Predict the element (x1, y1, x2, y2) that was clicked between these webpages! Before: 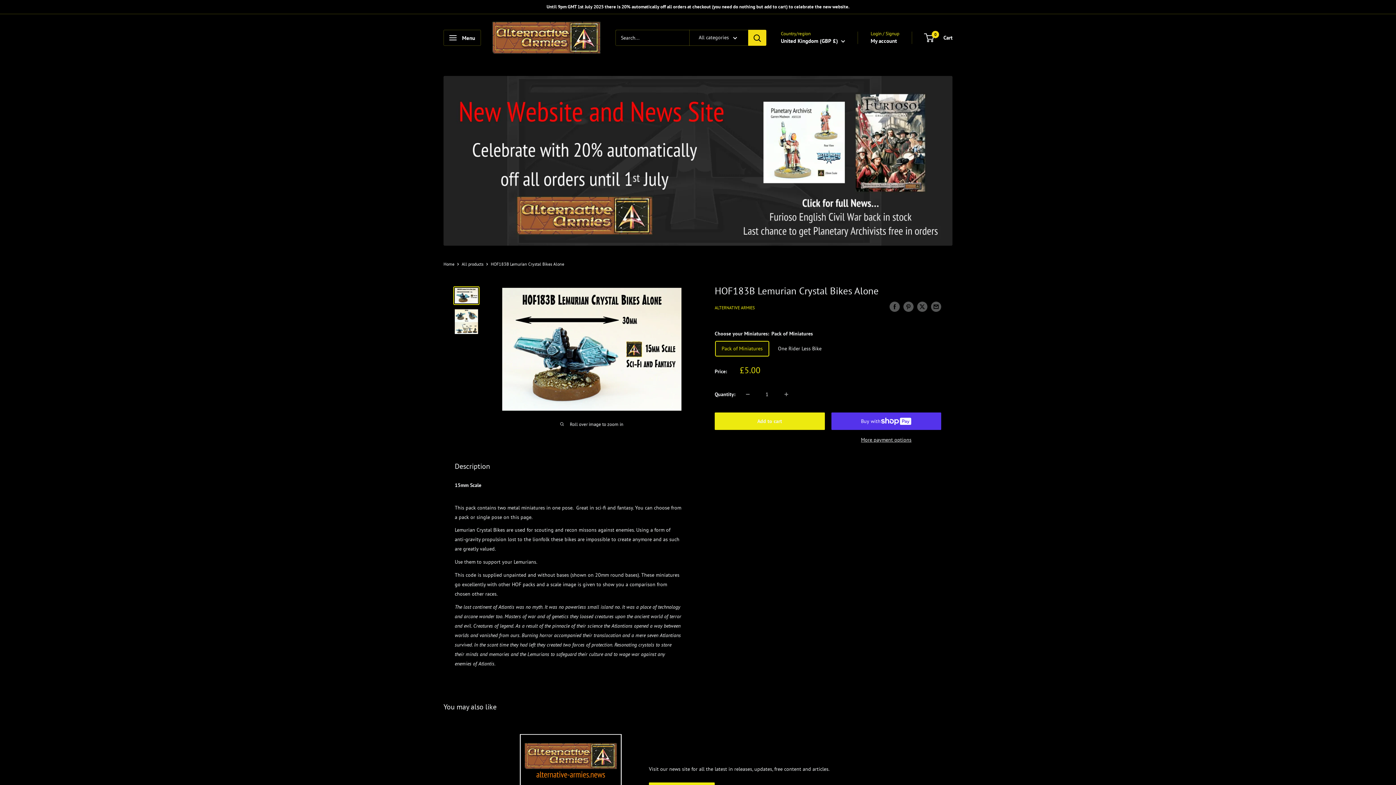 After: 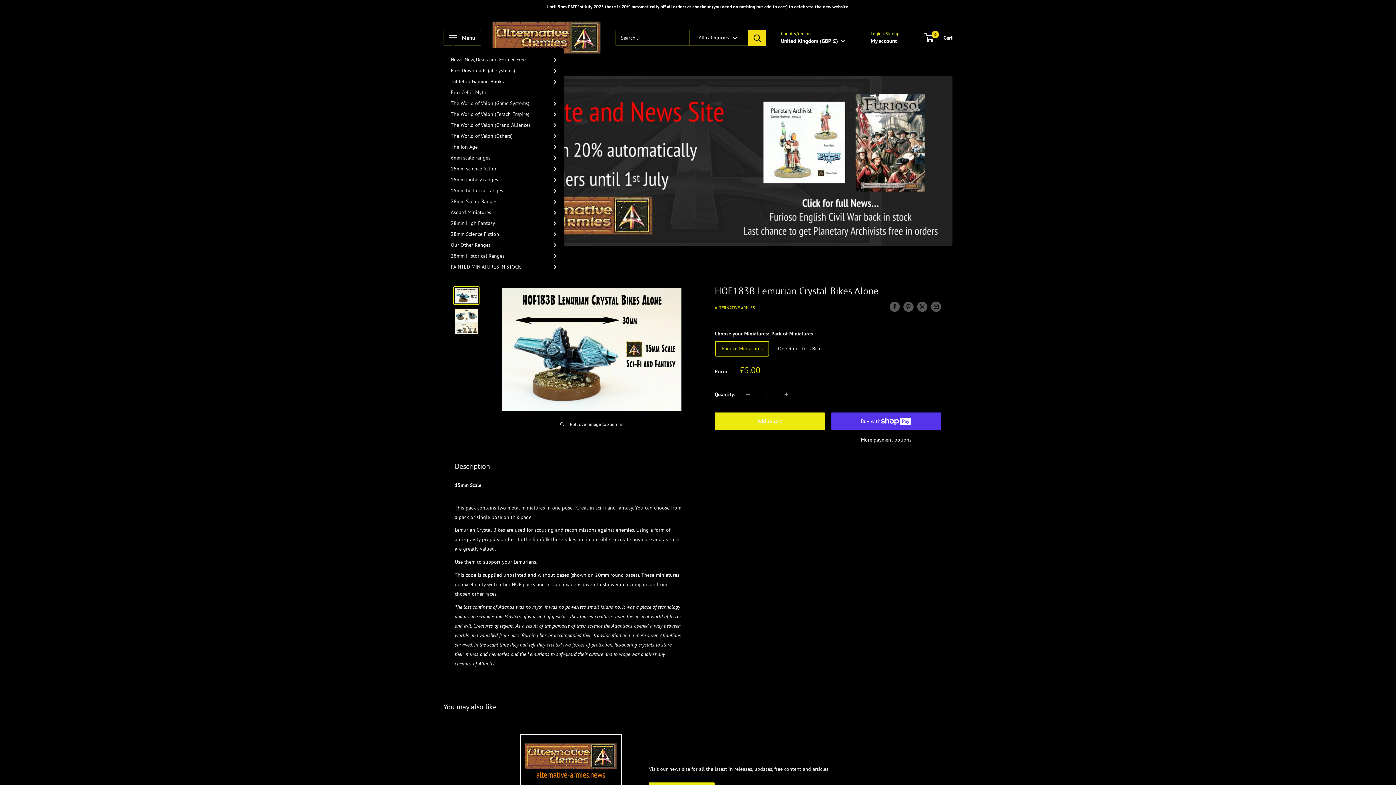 Action: bbox: (443, 29, 481, 45) label: Open menu